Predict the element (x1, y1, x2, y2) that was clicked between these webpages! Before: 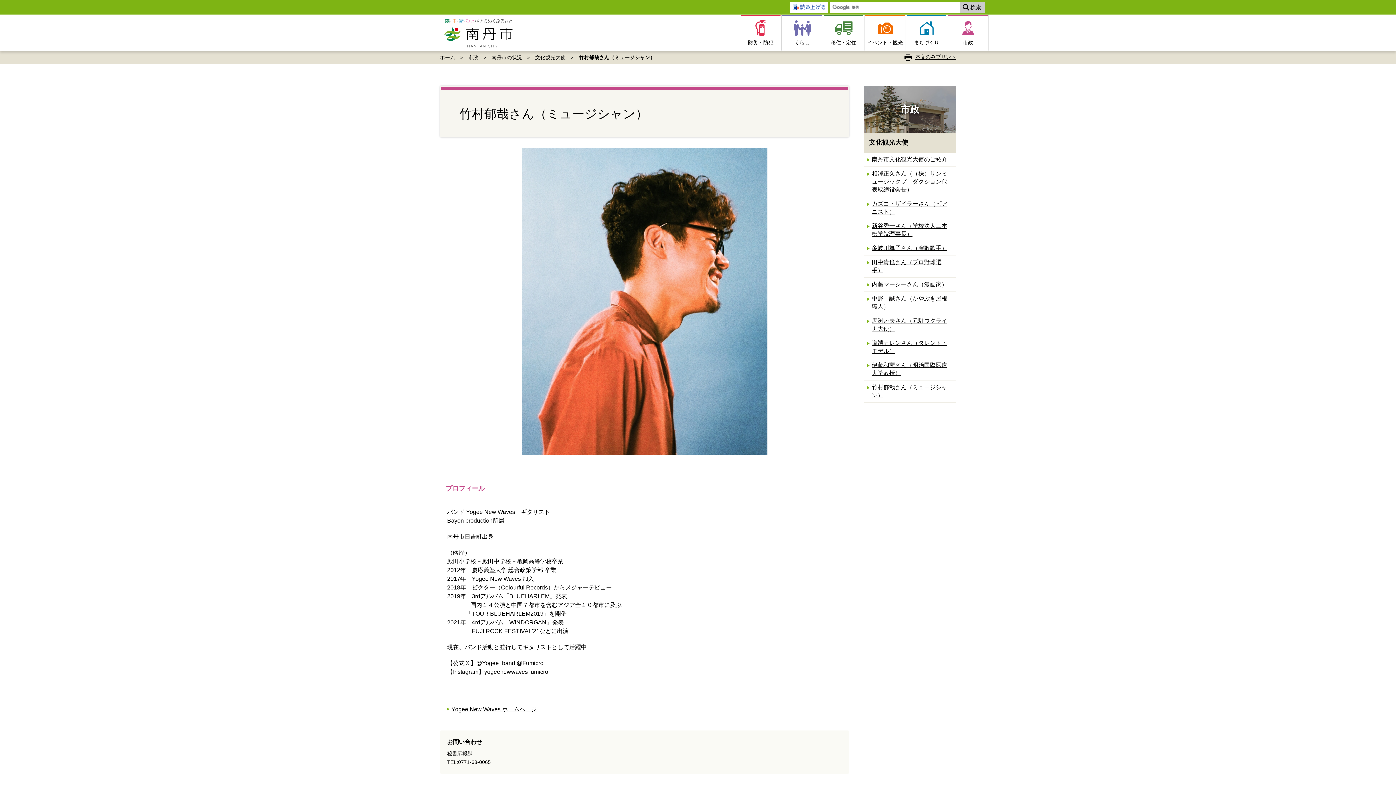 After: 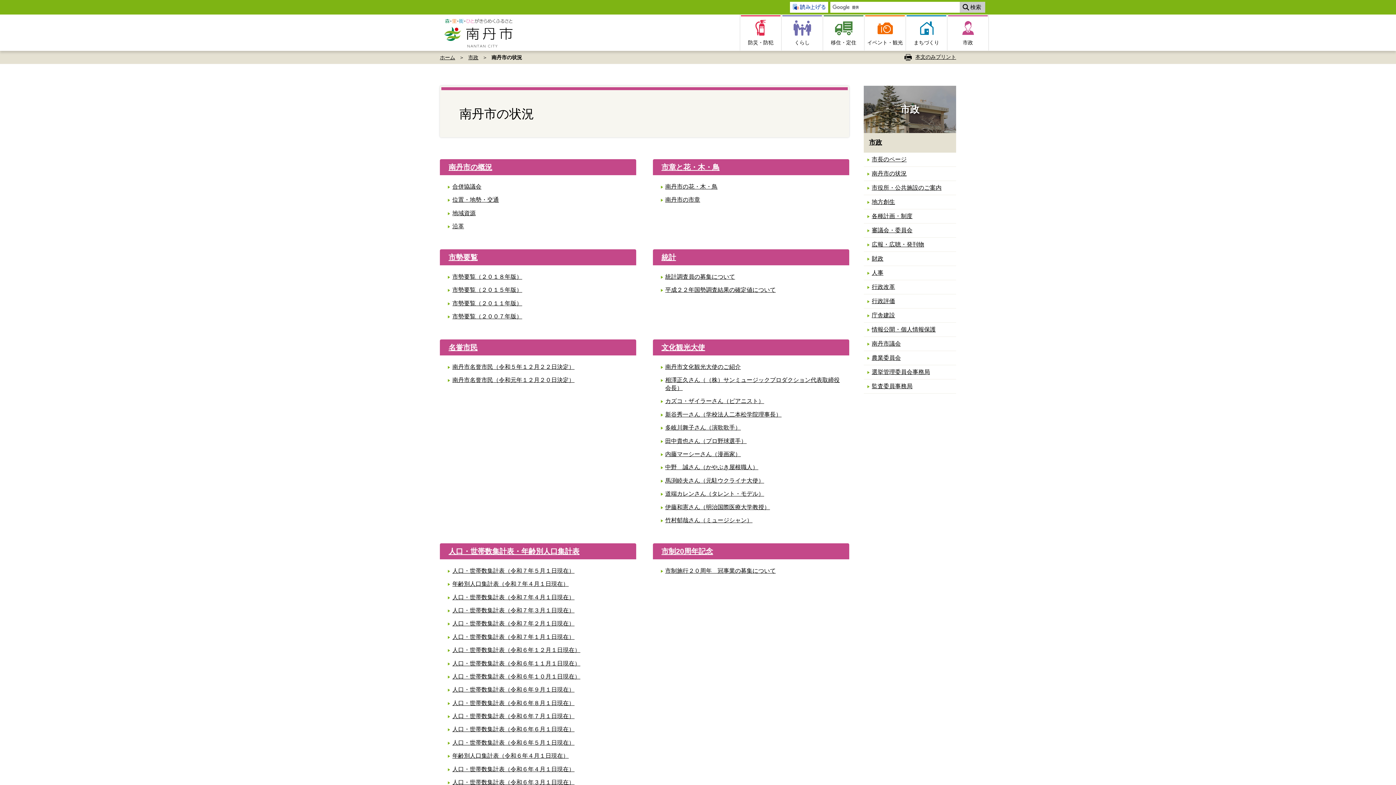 Action: bbox: (491, 54, 522, 60) label: 南丹市の状況